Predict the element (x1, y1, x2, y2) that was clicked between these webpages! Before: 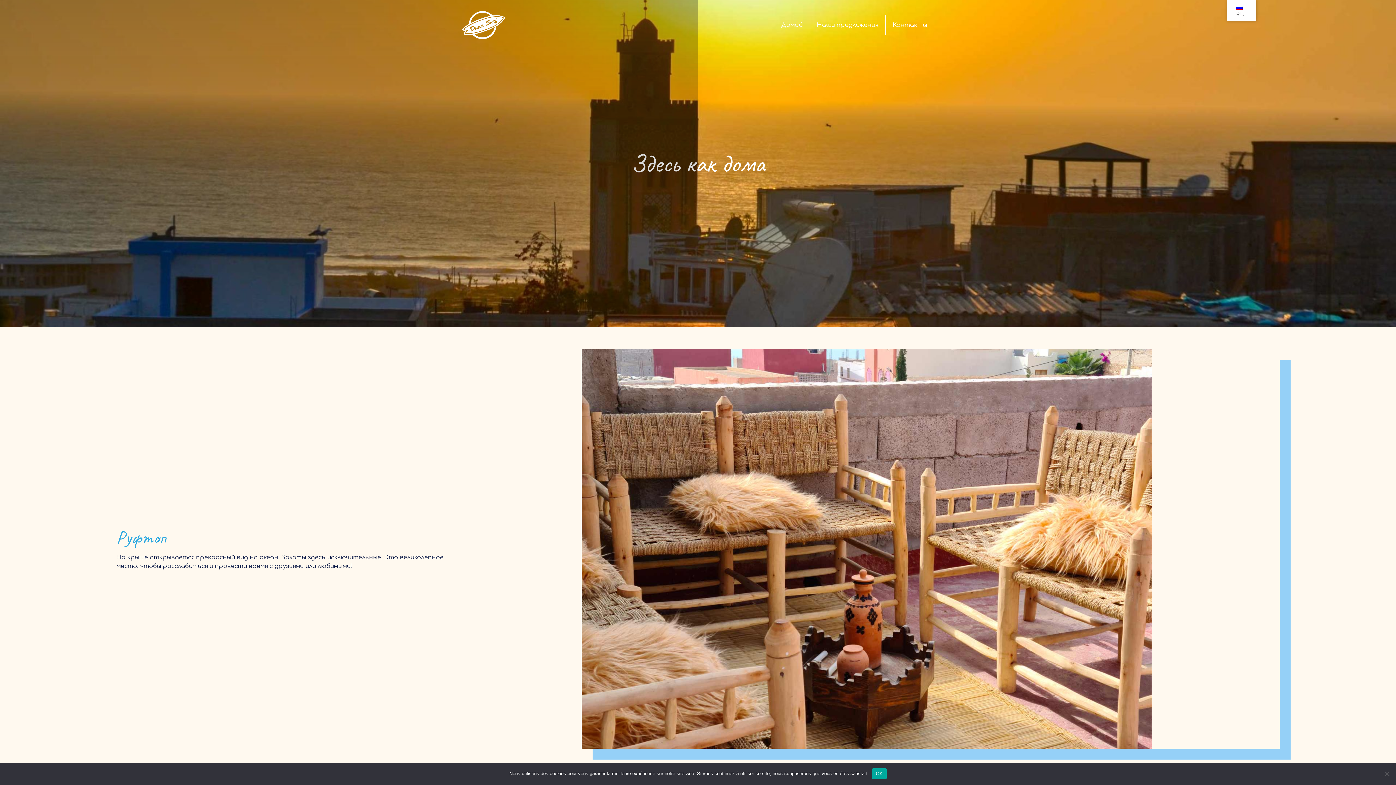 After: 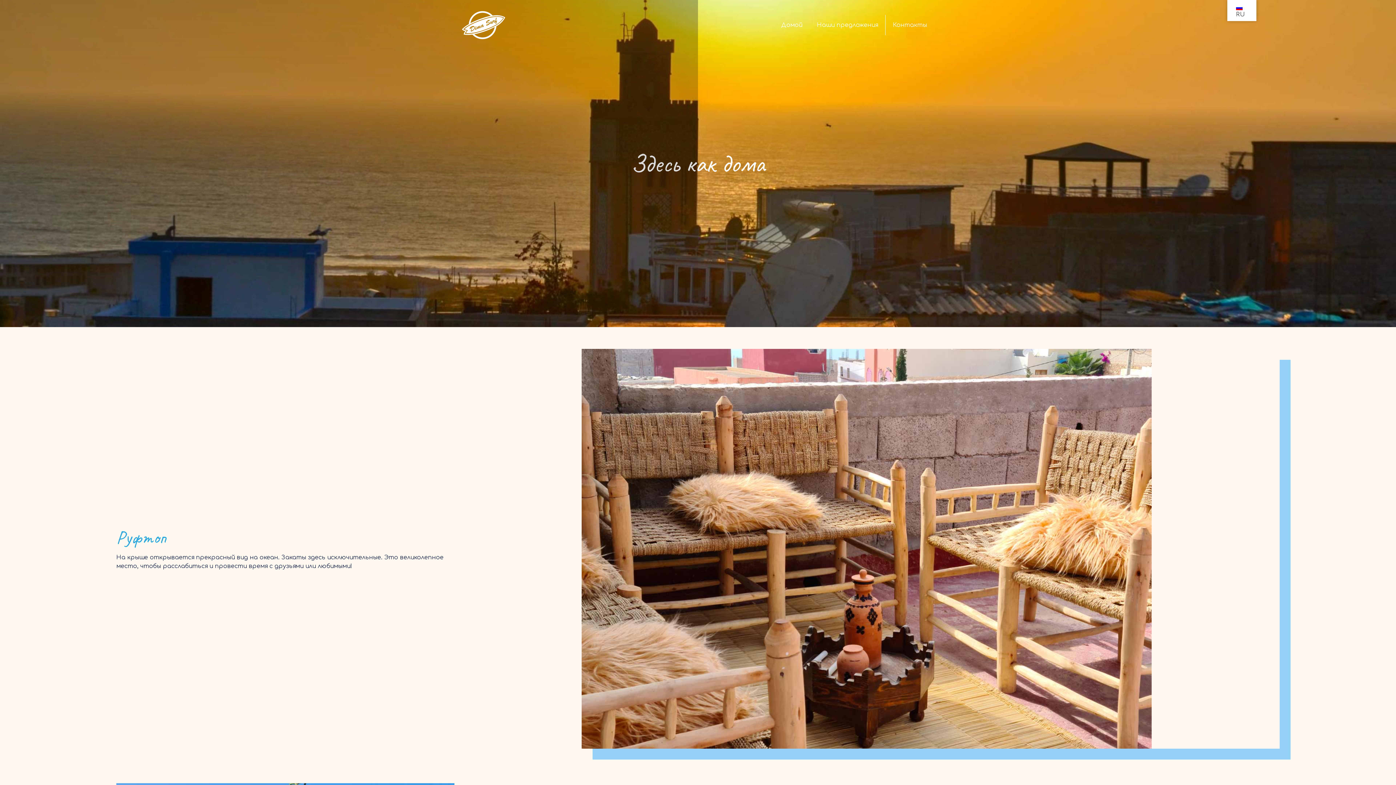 Action: bbox: (872, 768, 886, 779) label: OK